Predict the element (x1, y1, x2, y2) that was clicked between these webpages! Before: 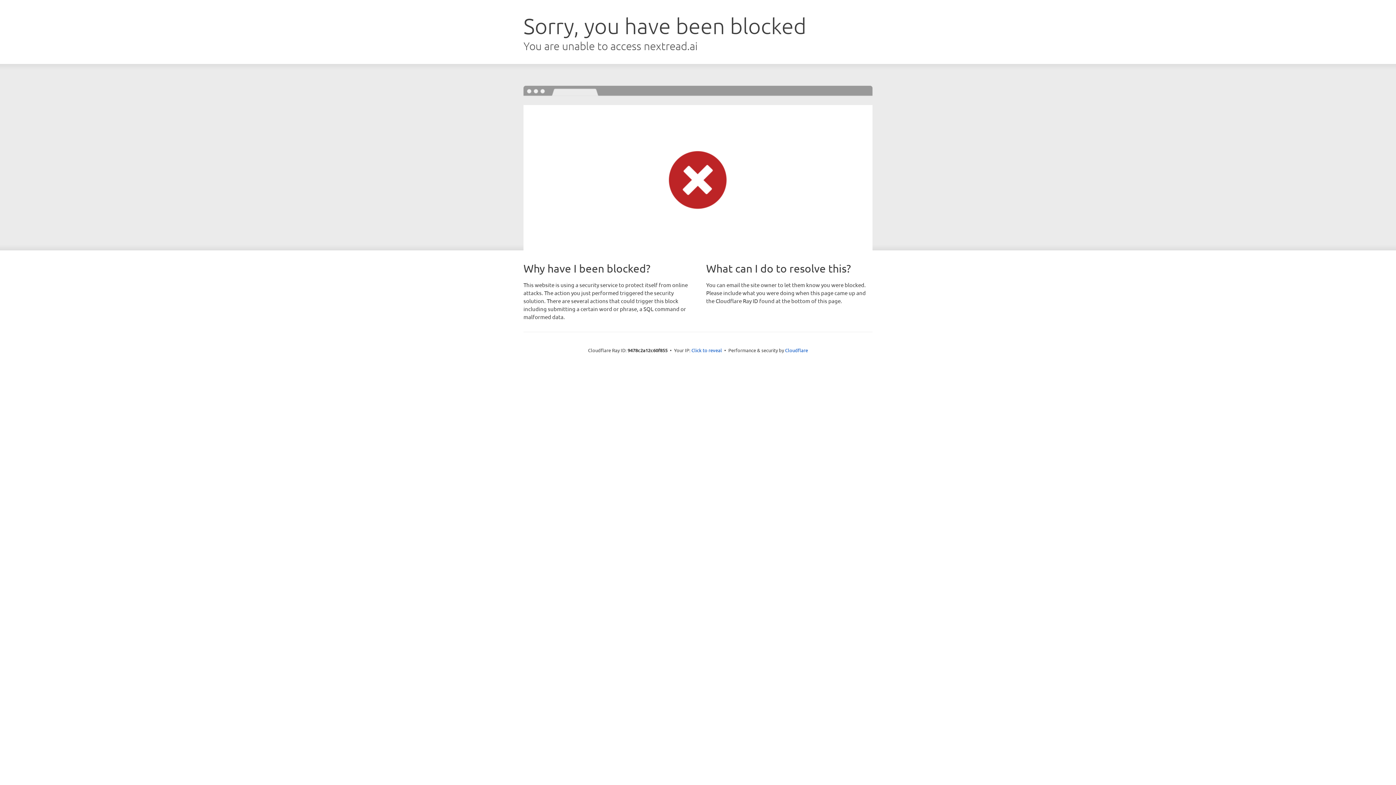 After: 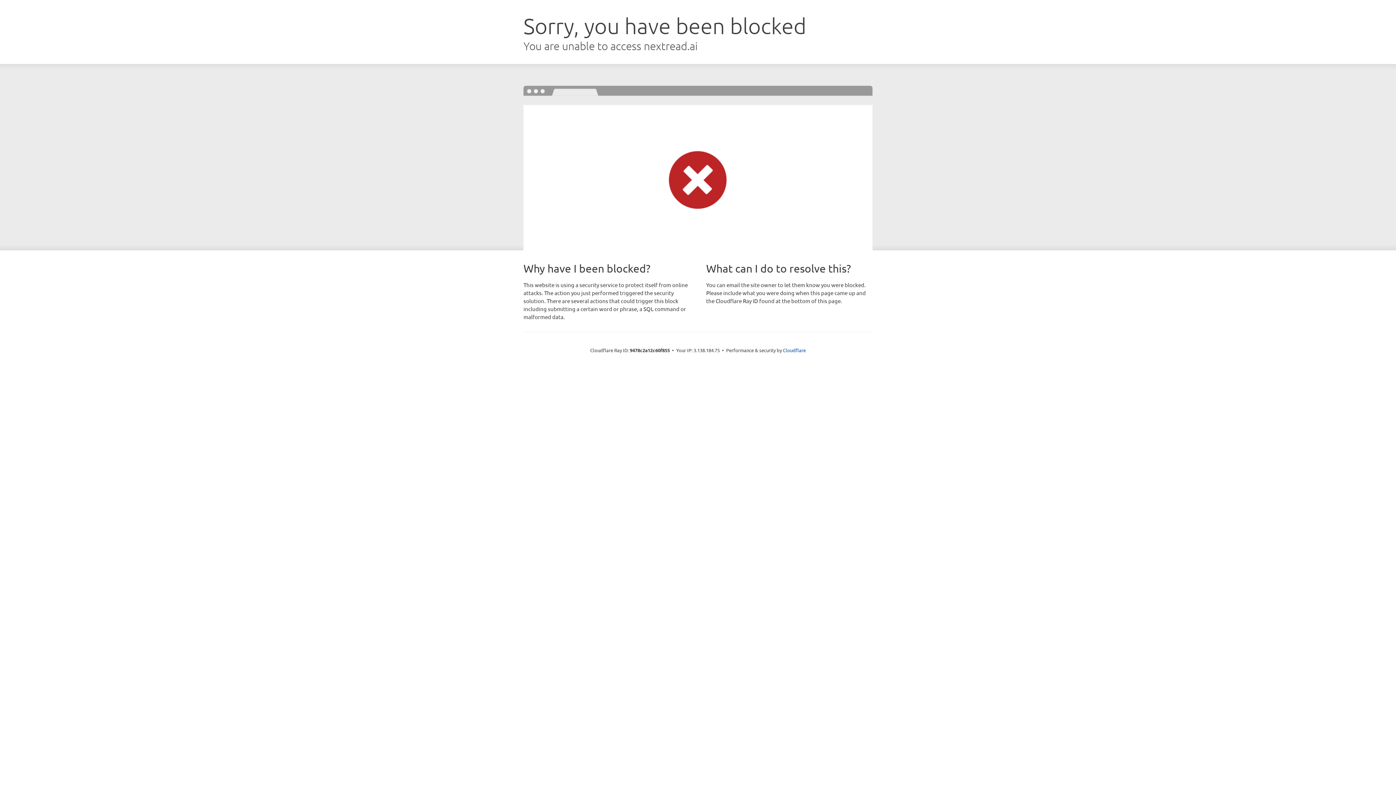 Action: bbox: (691, 346, 722, 353) label: Click to reveal